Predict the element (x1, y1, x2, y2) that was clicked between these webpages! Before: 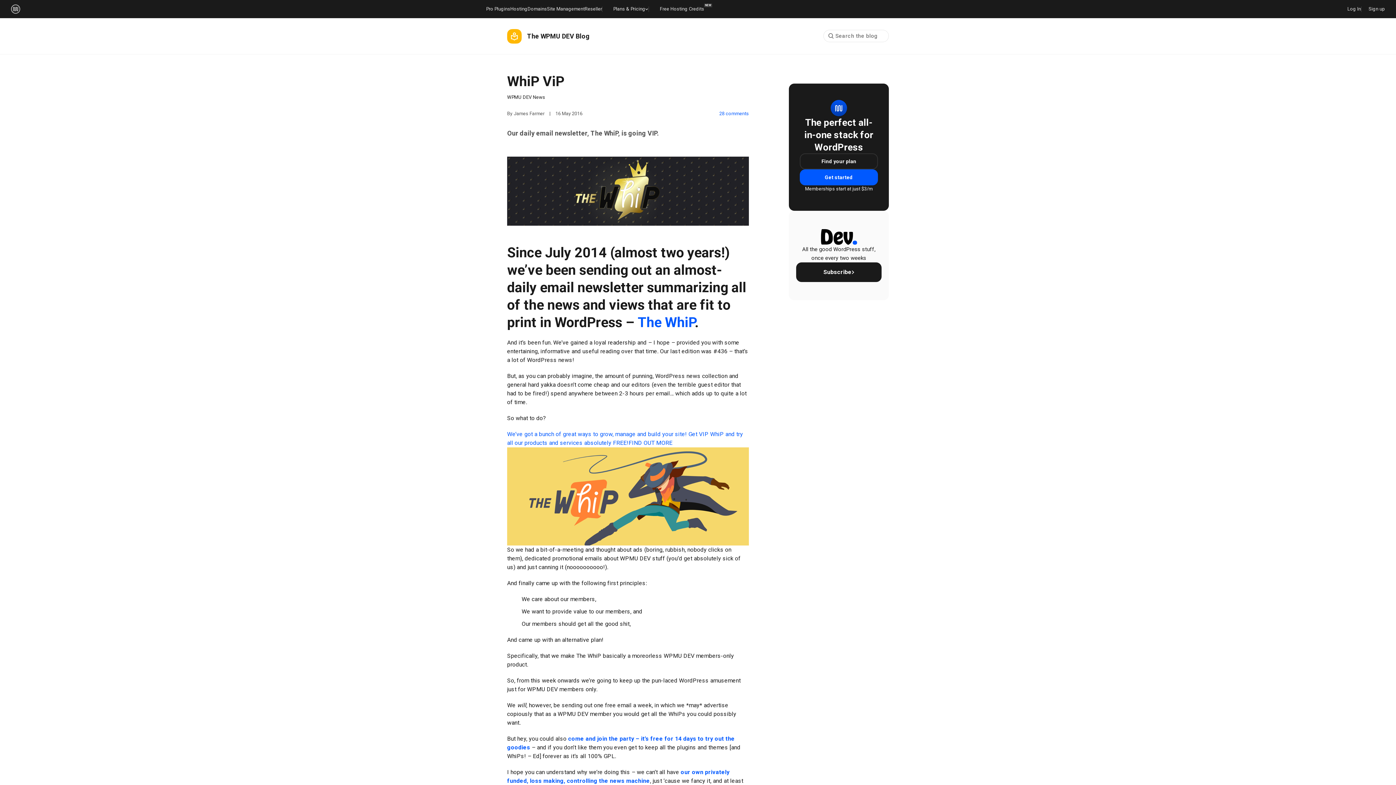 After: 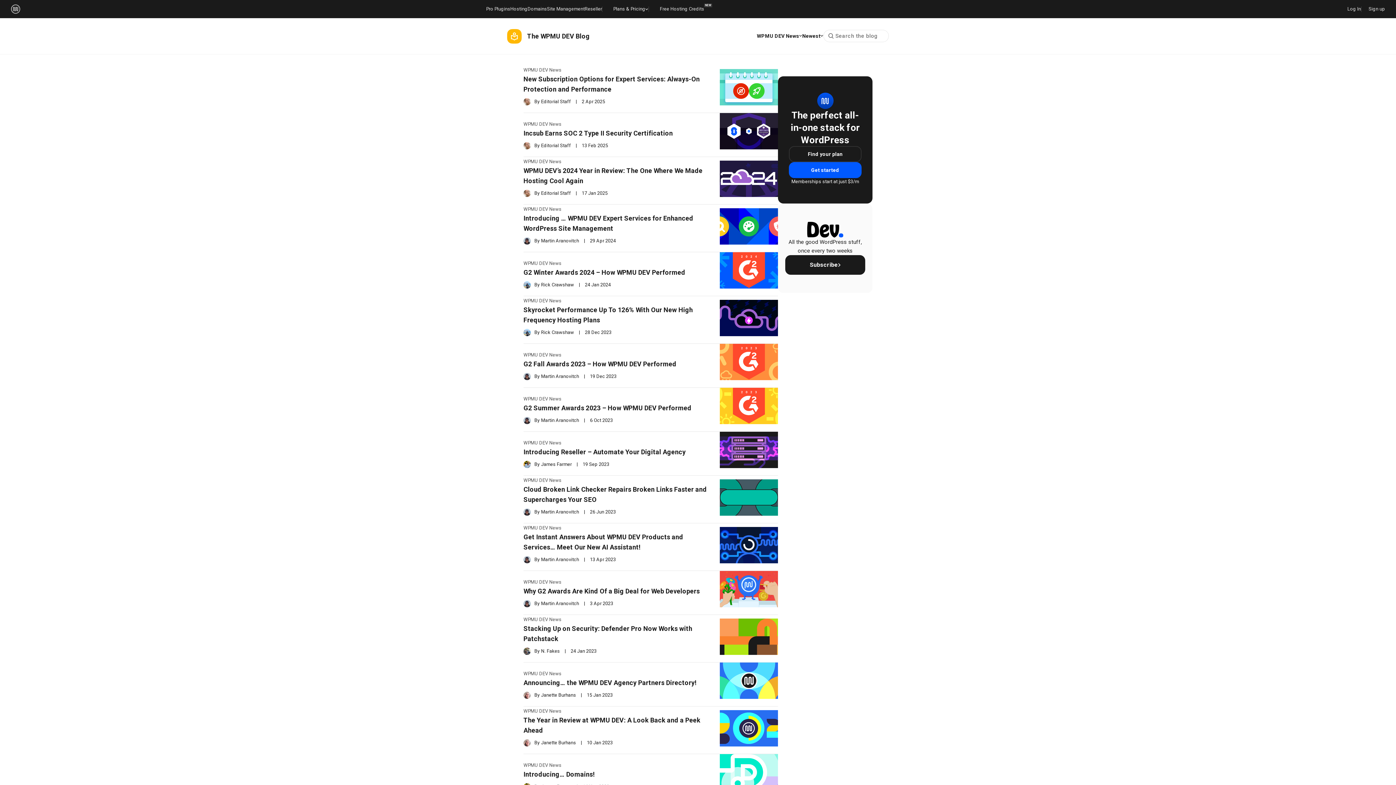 Action: bbox: (507, 93, 545, 101) label: WPMU DEV News